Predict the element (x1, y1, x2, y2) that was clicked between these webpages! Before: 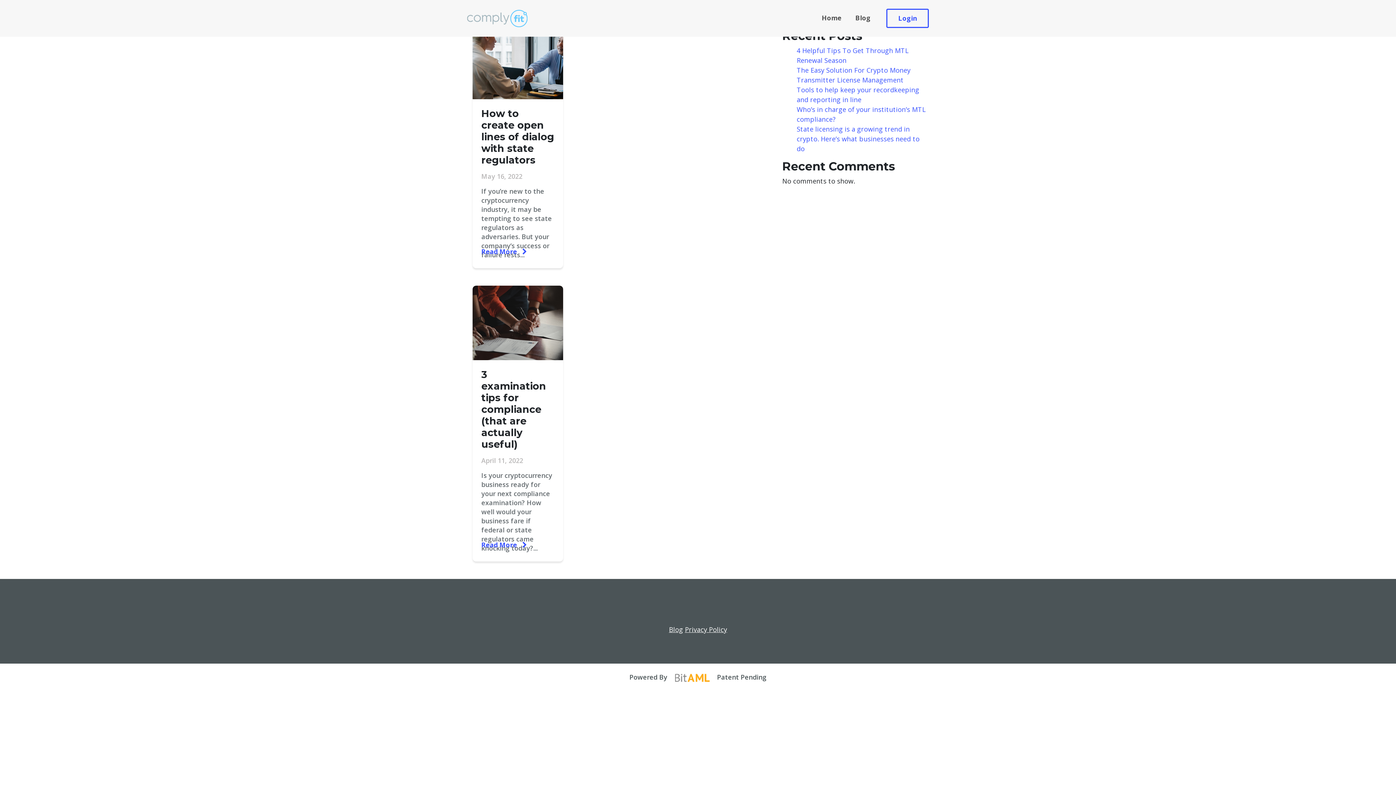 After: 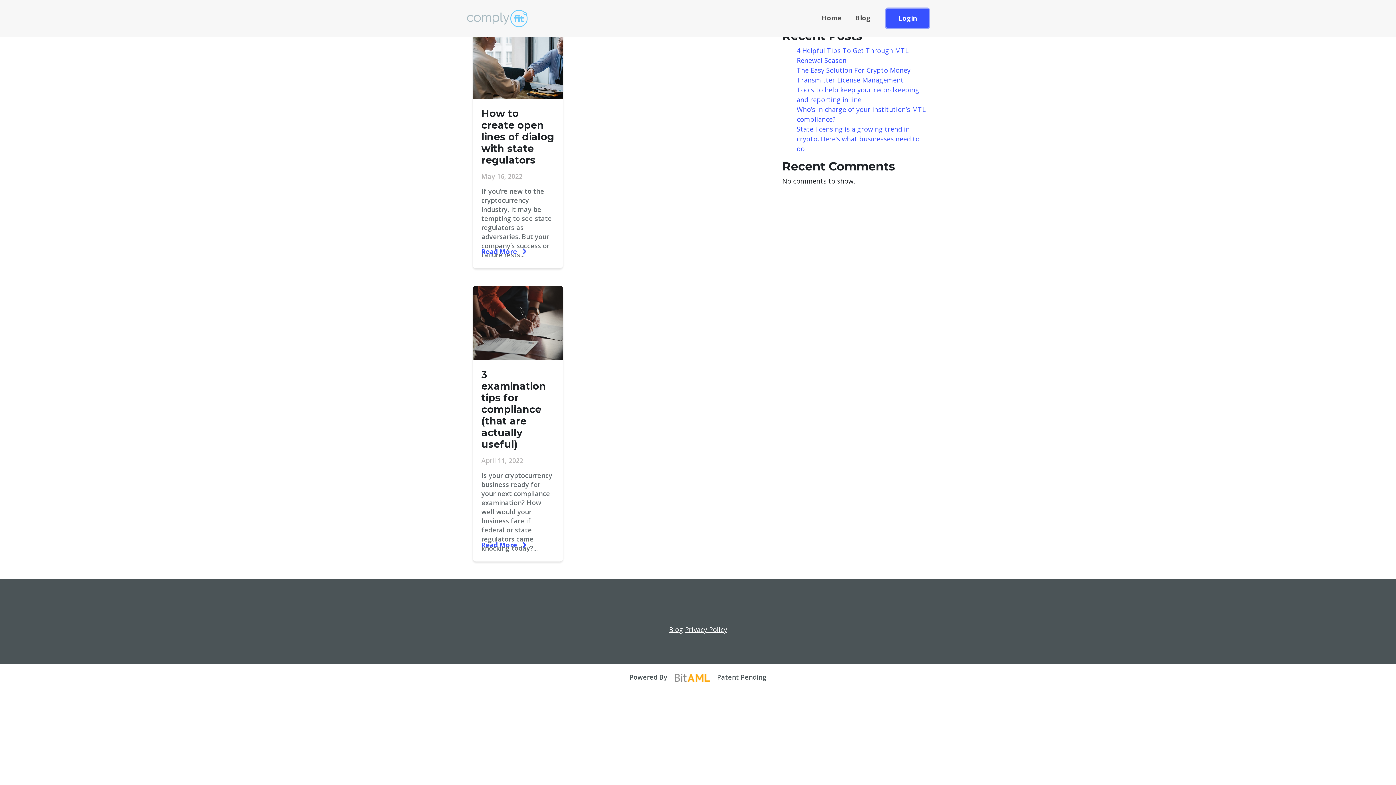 Action: label: Login bbox: (886, 8, 929, 28)